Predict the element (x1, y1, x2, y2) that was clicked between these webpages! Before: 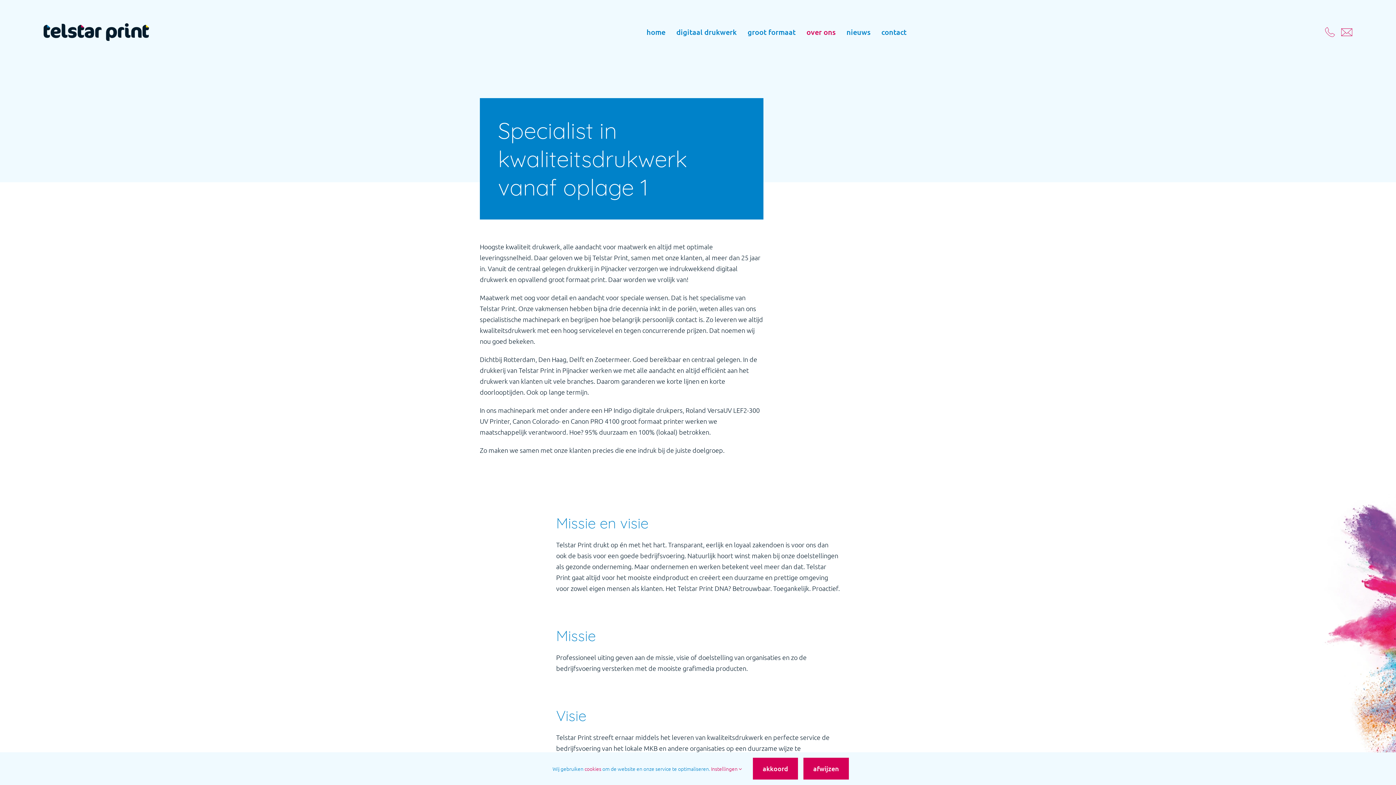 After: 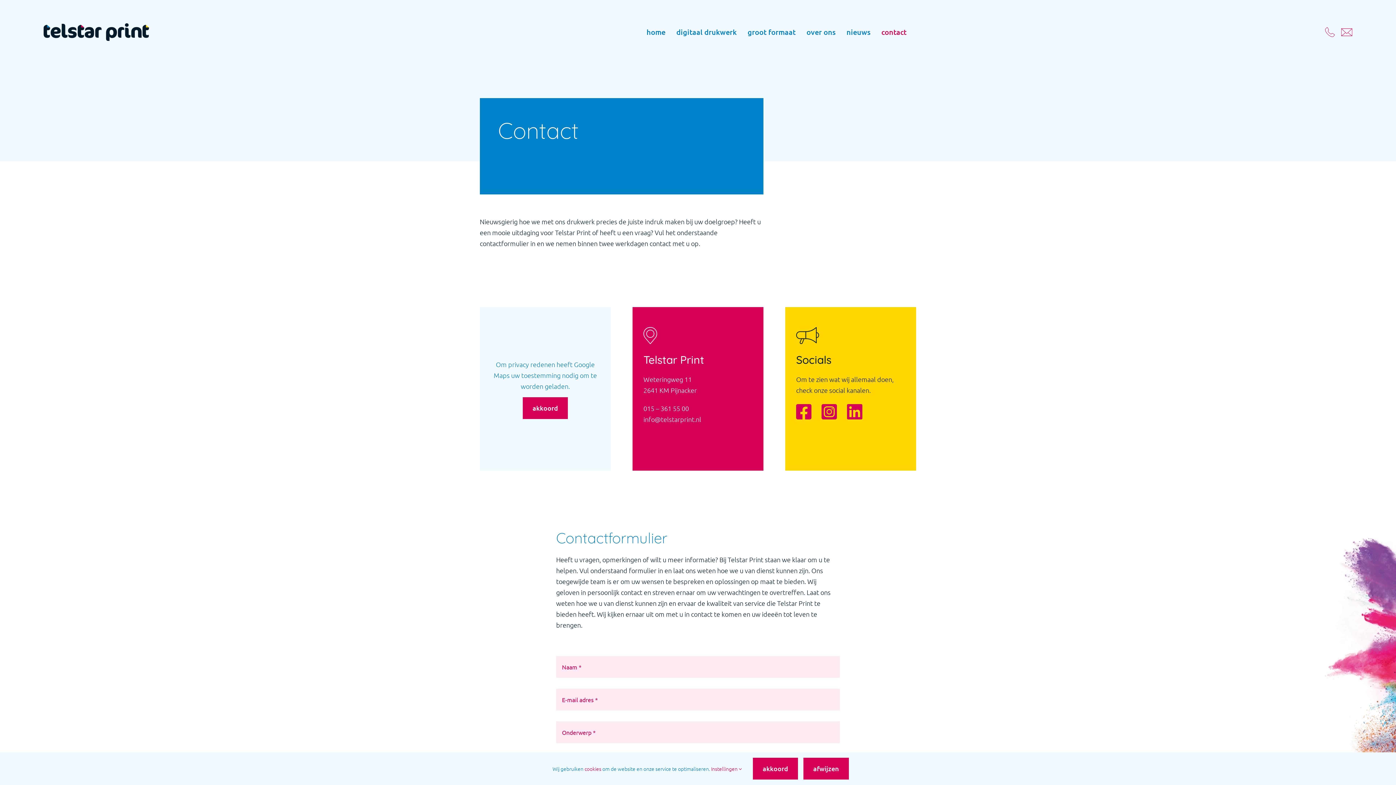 Action: bbox: (881, 25, 906, 38) label: contact